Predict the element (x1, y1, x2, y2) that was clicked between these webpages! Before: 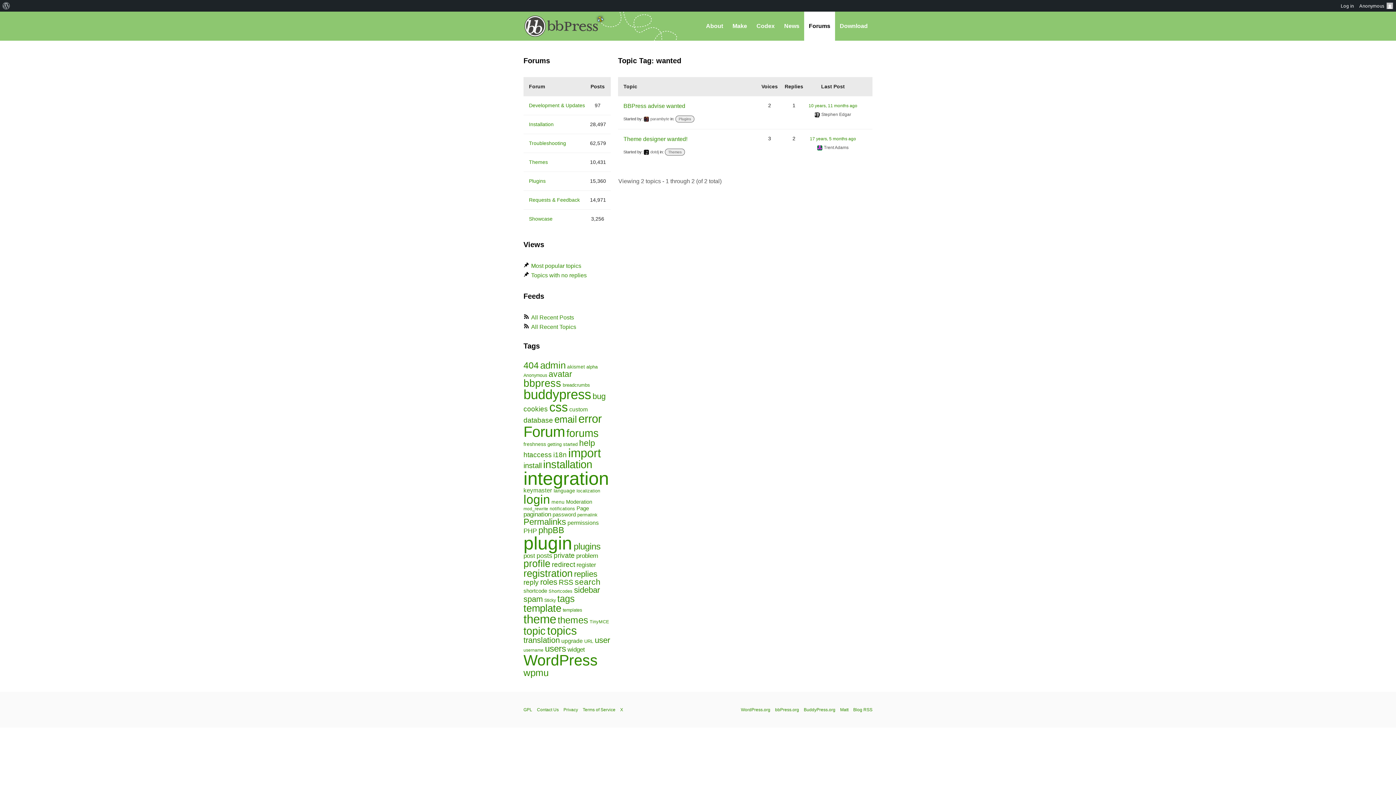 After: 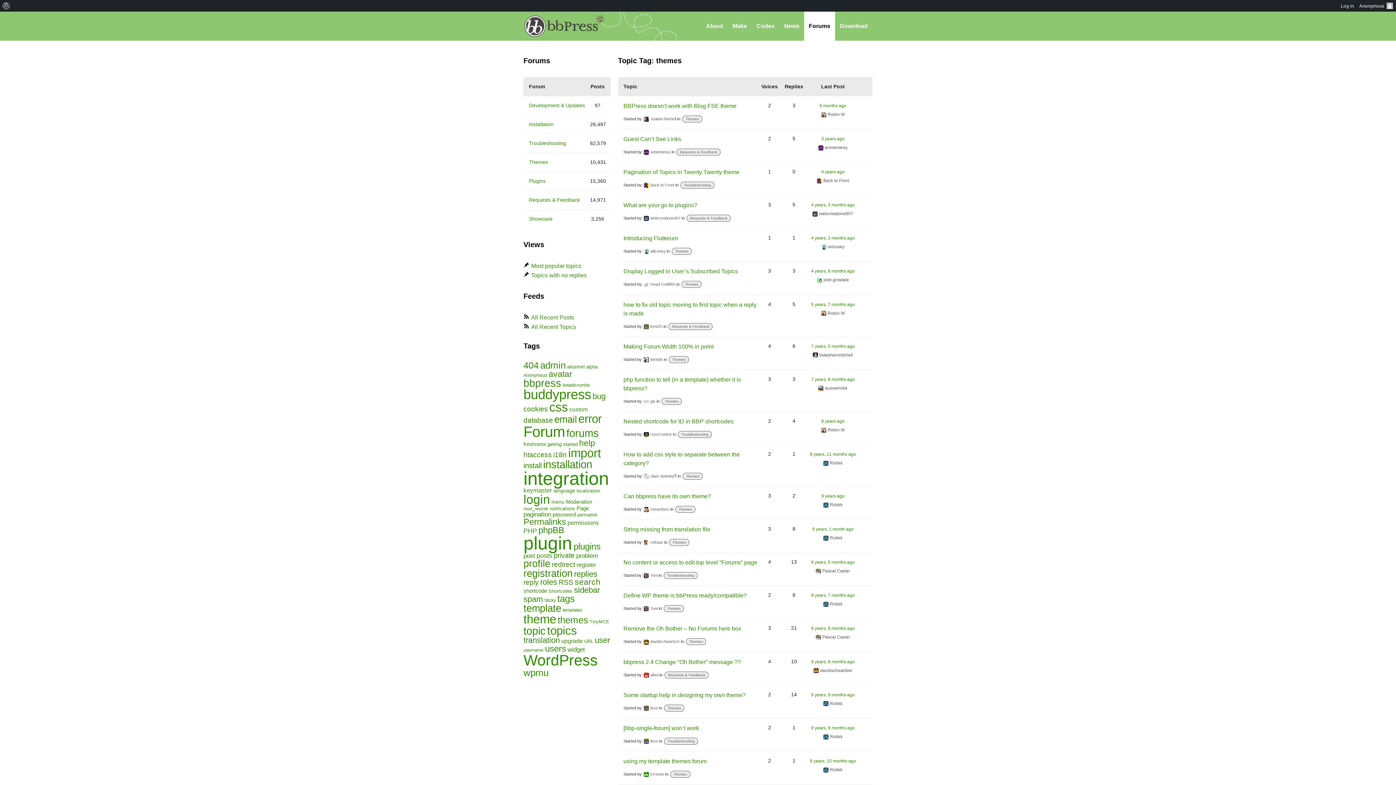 Action: label: themes (198 items) bbox: (557, 615, 588, 625)